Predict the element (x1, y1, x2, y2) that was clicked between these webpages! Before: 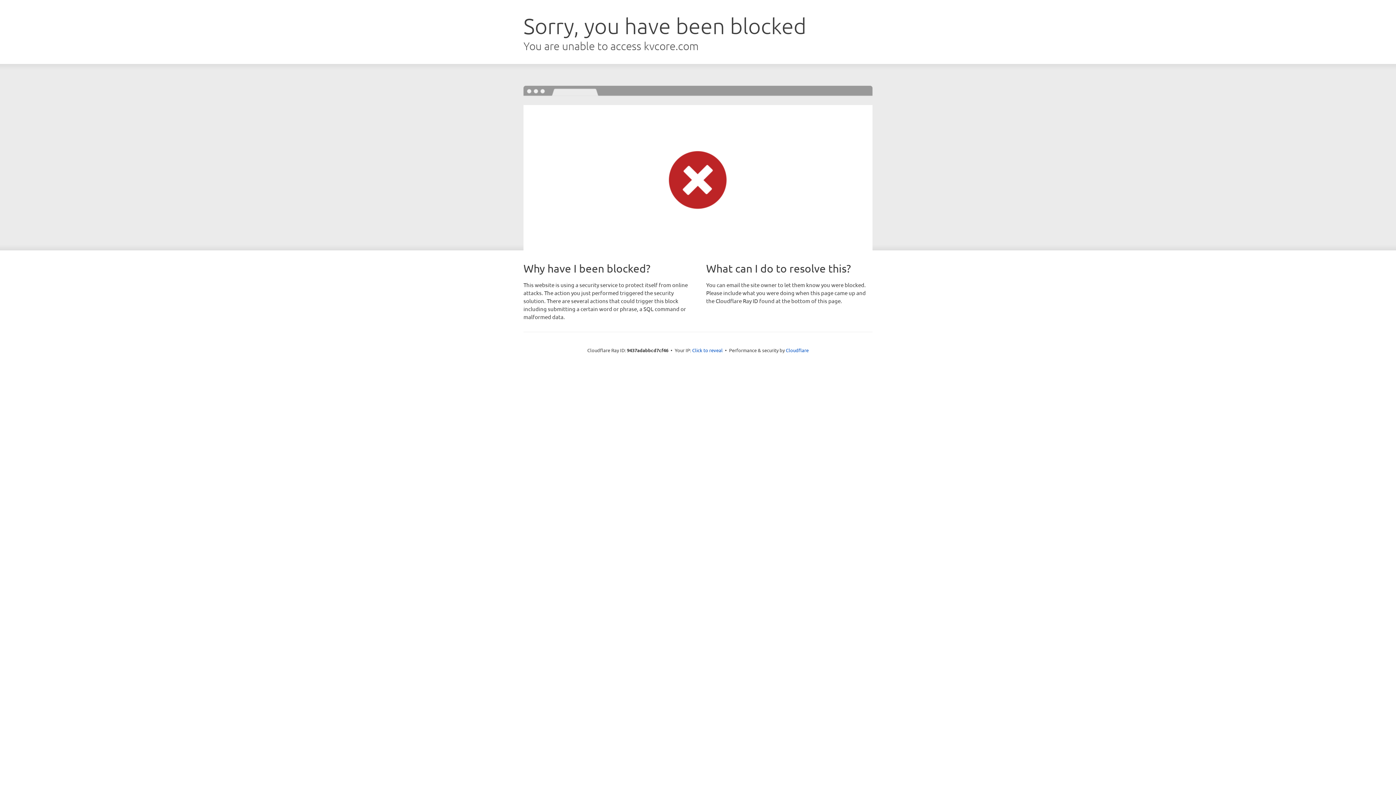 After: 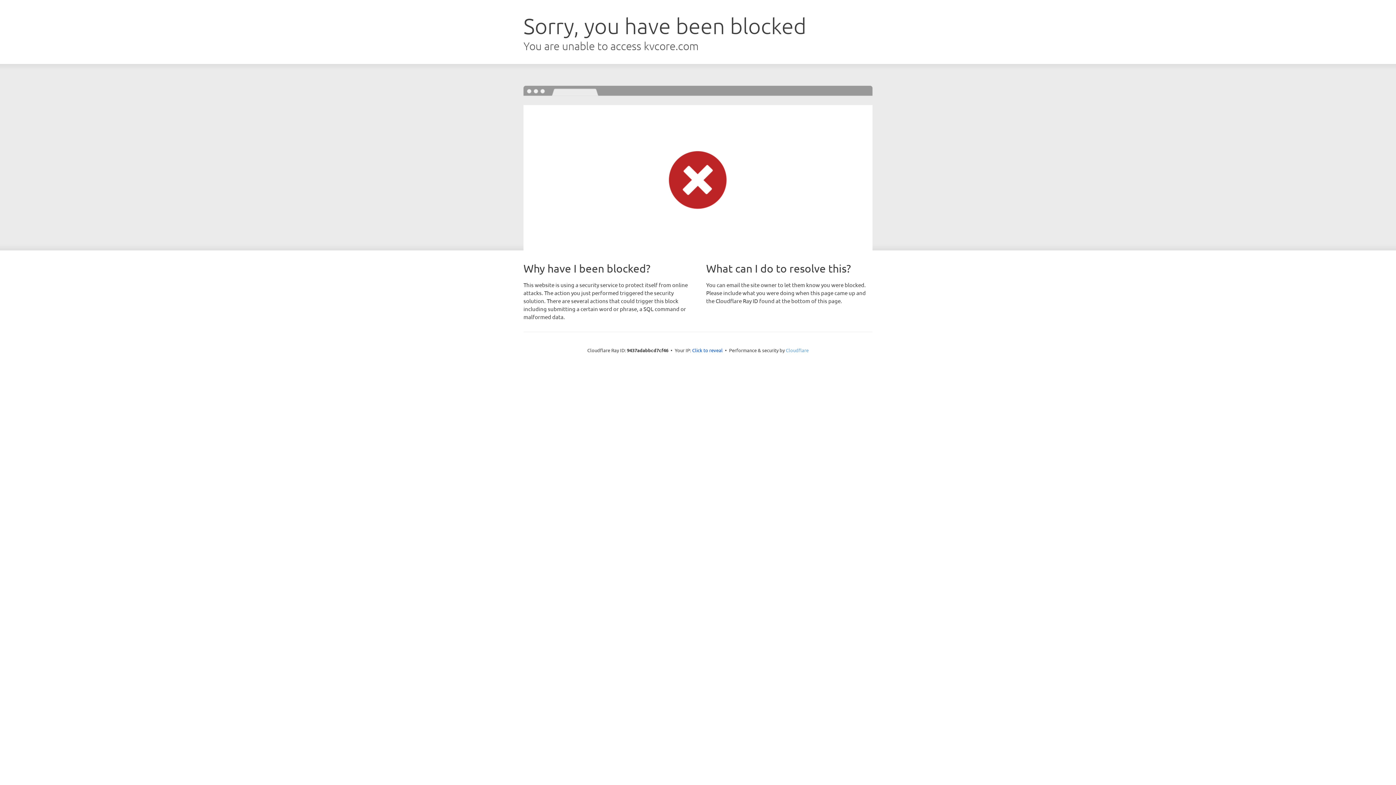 Action: bbox: (786, 347, 808, 353) label: Cloudflare